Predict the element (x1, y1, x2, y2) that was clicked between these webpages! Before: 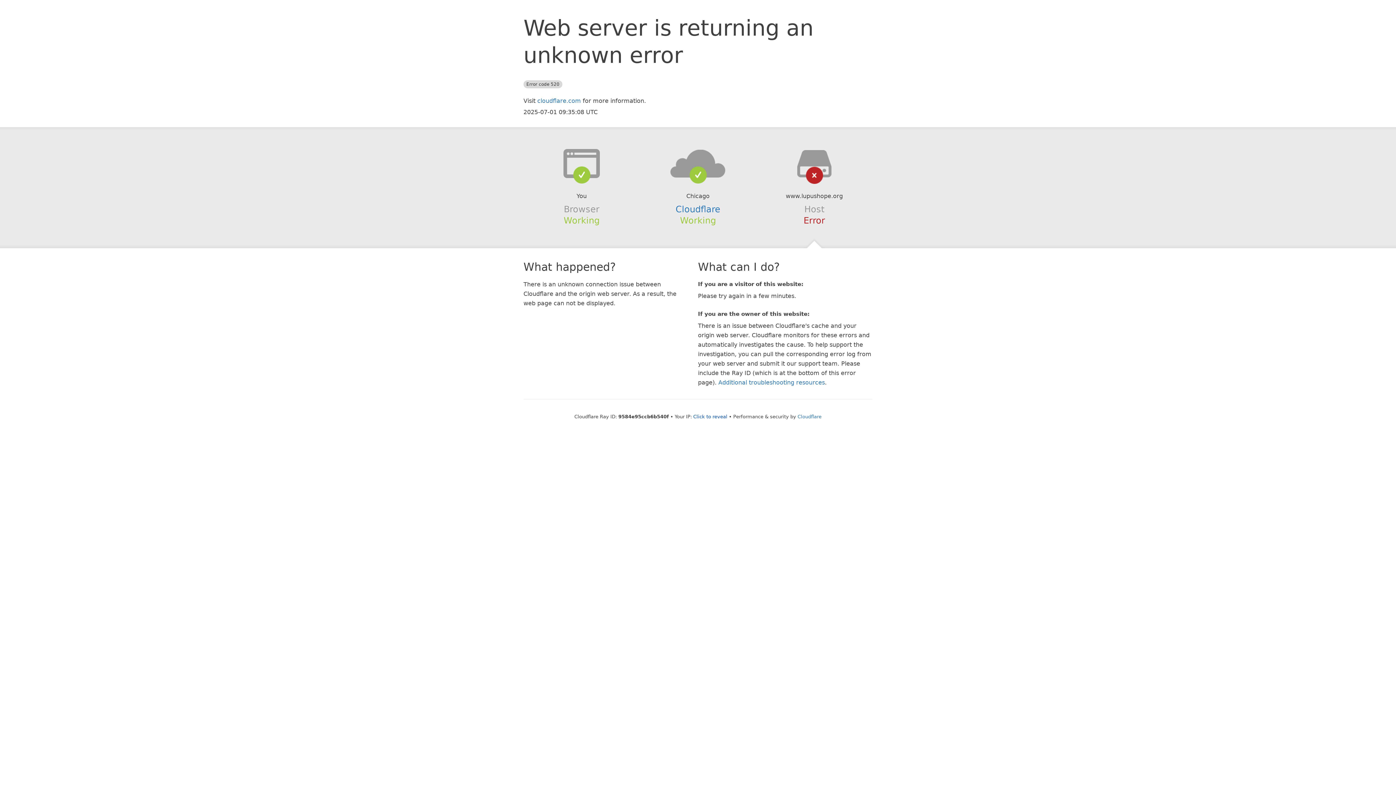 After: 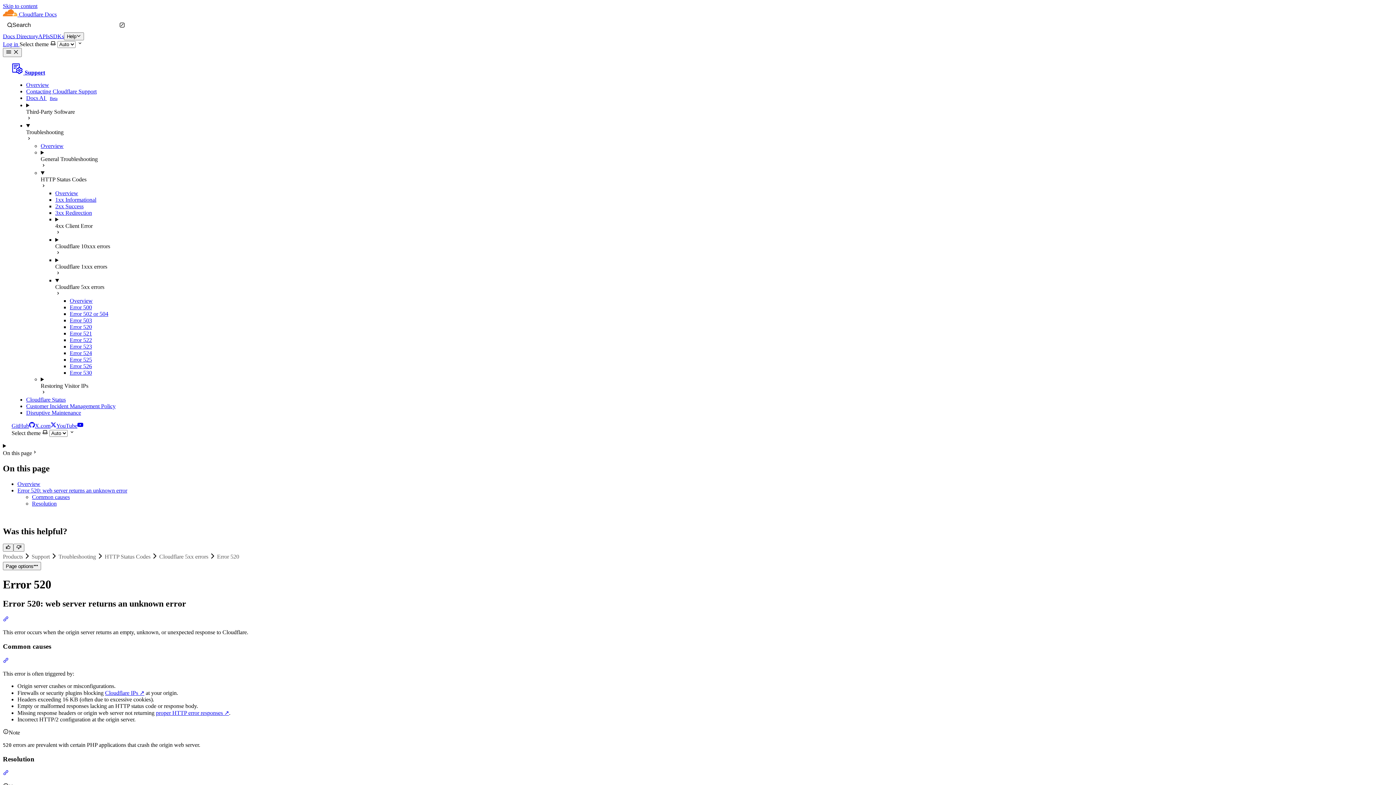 Action: label: Additional troubleshooting resources bbox: (718, 379, 825, 386)